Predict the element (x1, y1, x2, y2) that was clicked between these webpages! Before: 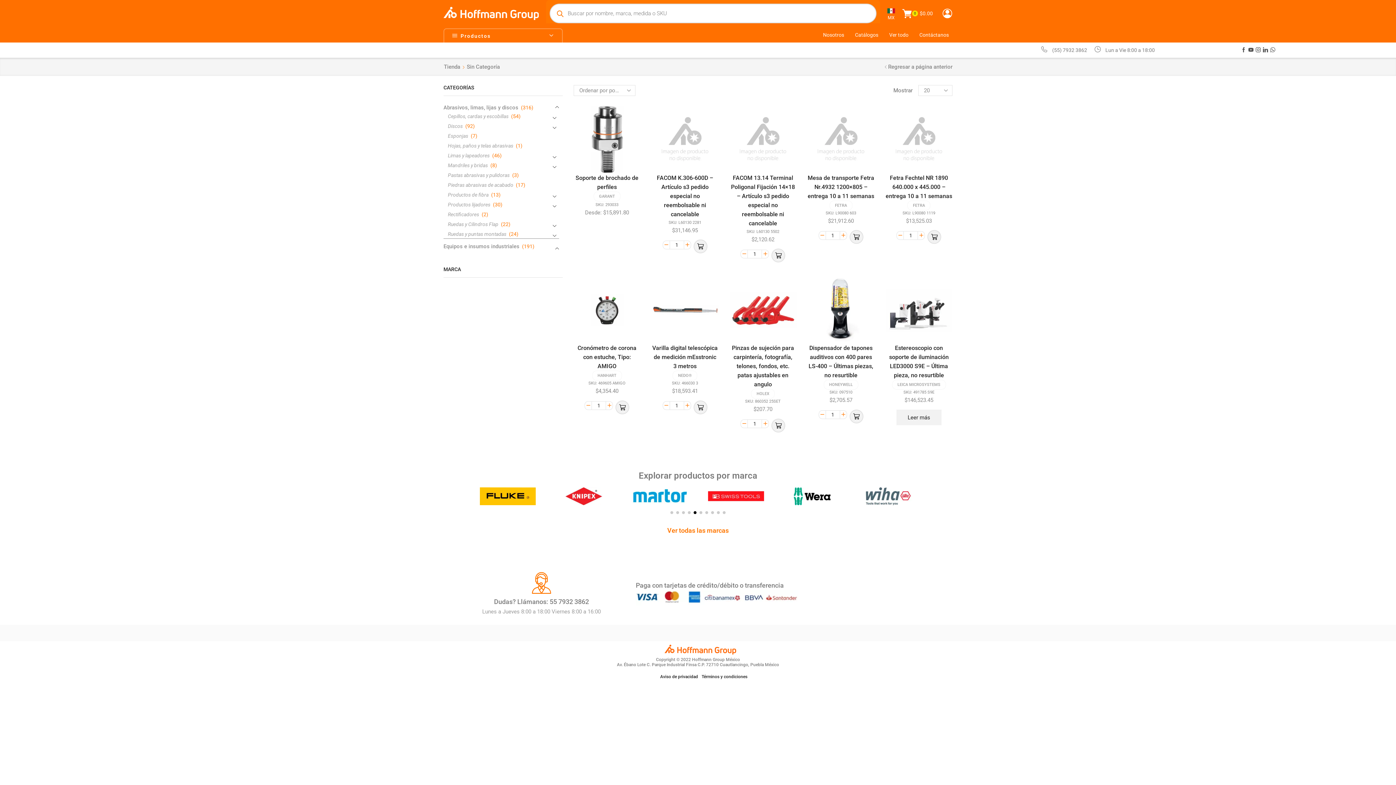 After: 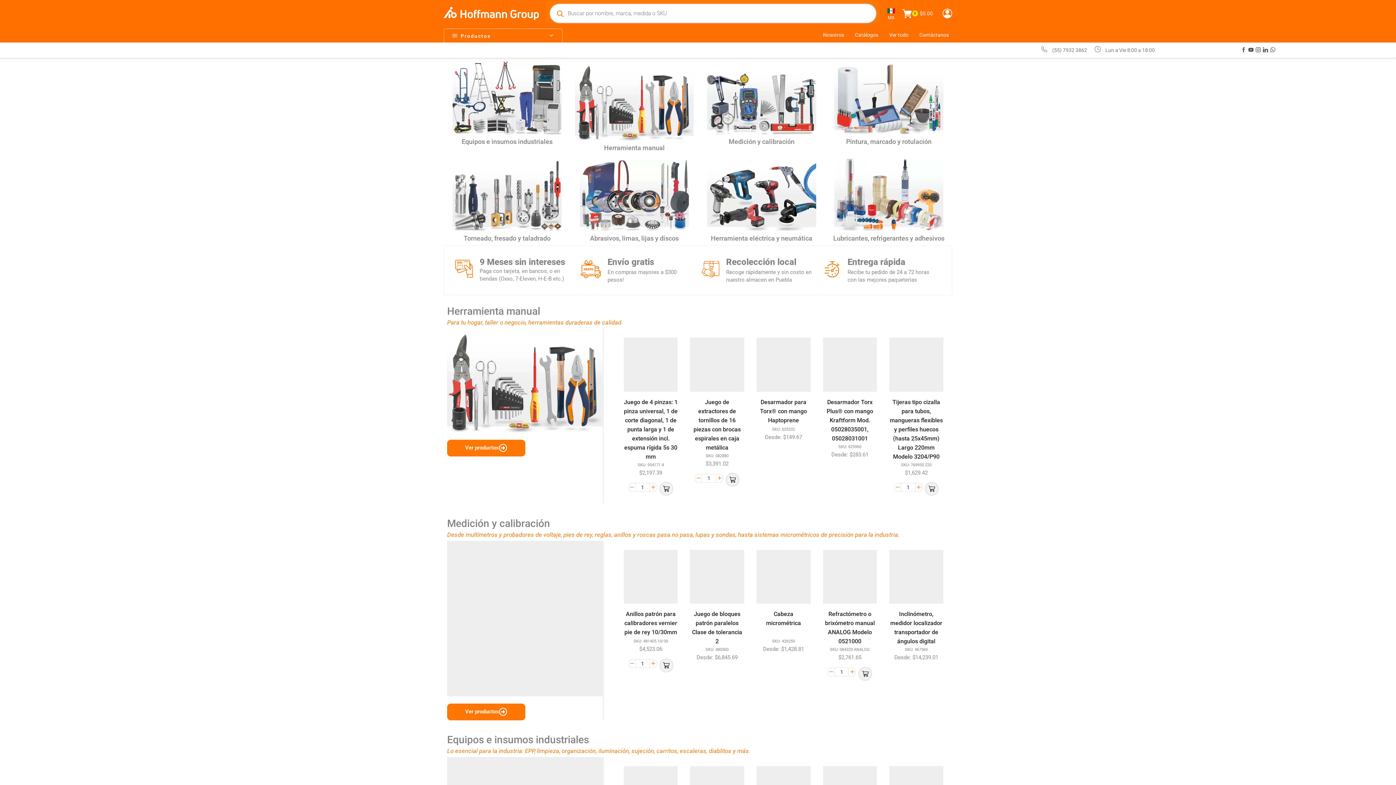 Action: bbox: (885, 27, 912, 42) label: Ver todo